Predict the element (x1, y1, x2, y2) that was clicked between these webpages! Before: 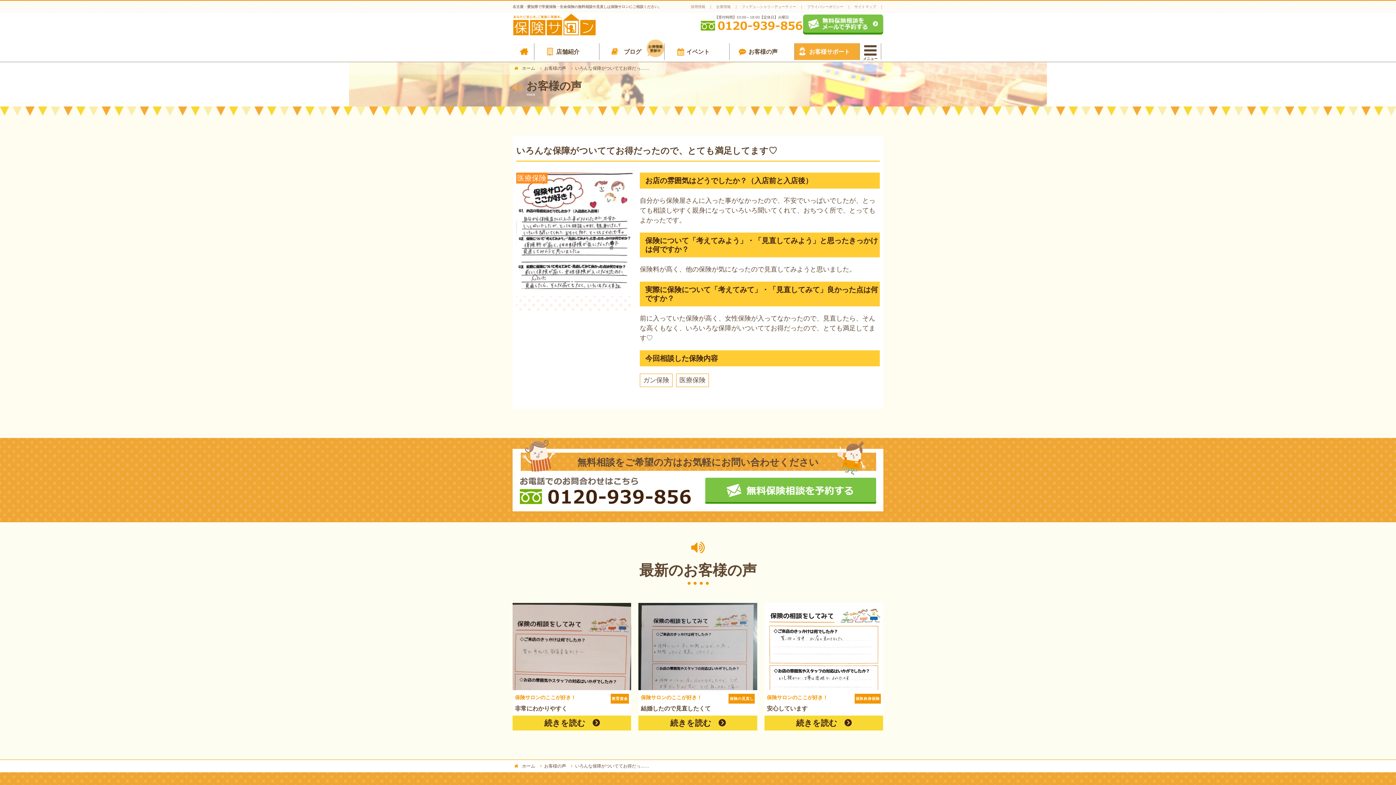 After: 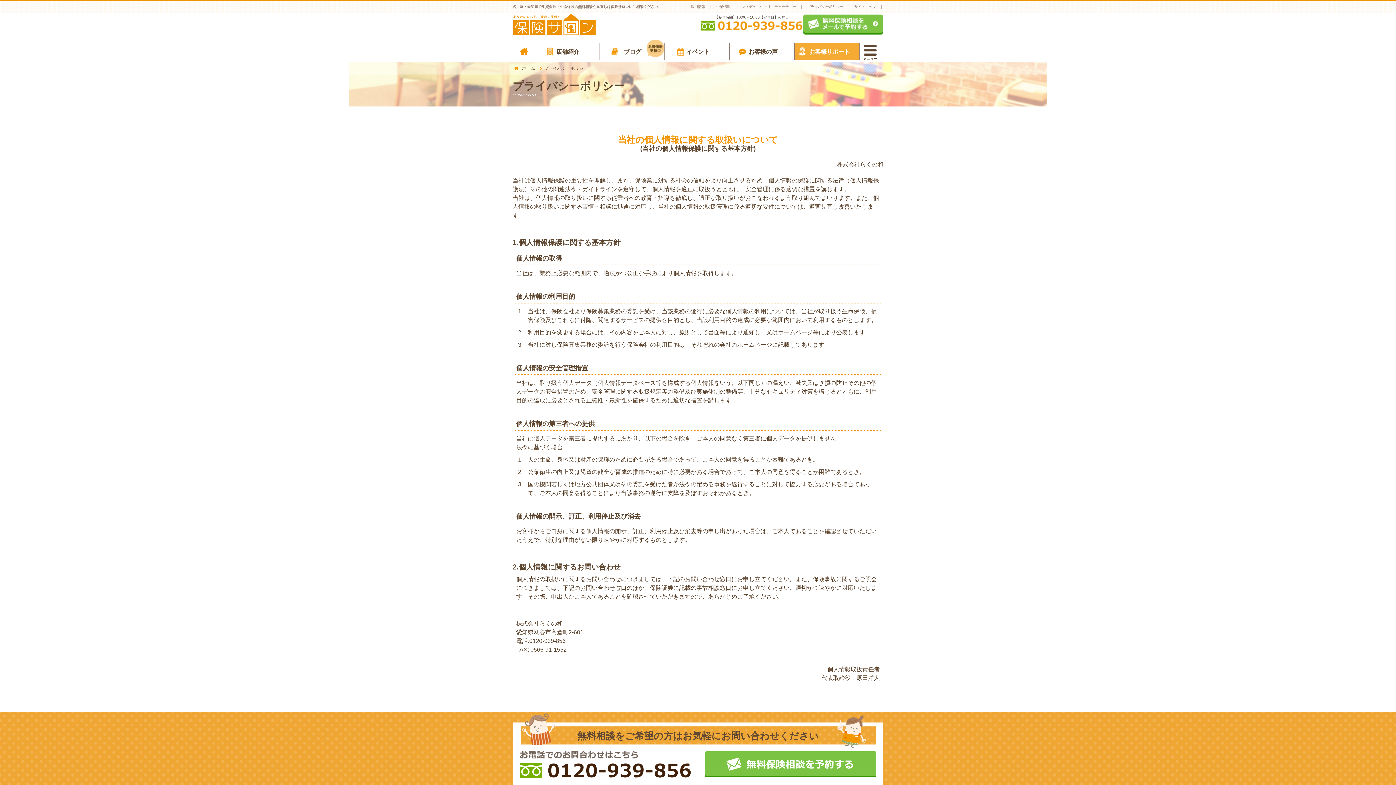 Action: bbox: (807, 4, 843, 8) label: プライバシーポリシー